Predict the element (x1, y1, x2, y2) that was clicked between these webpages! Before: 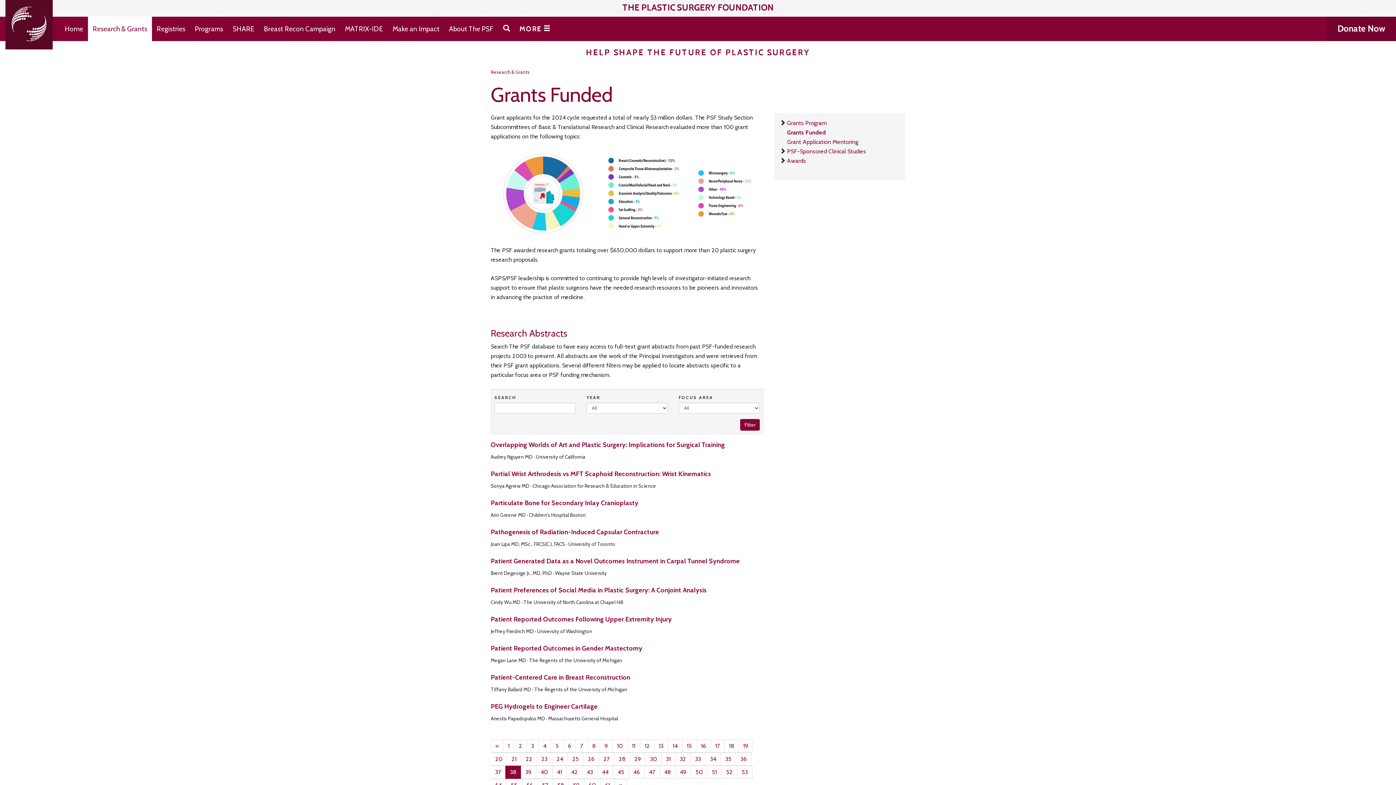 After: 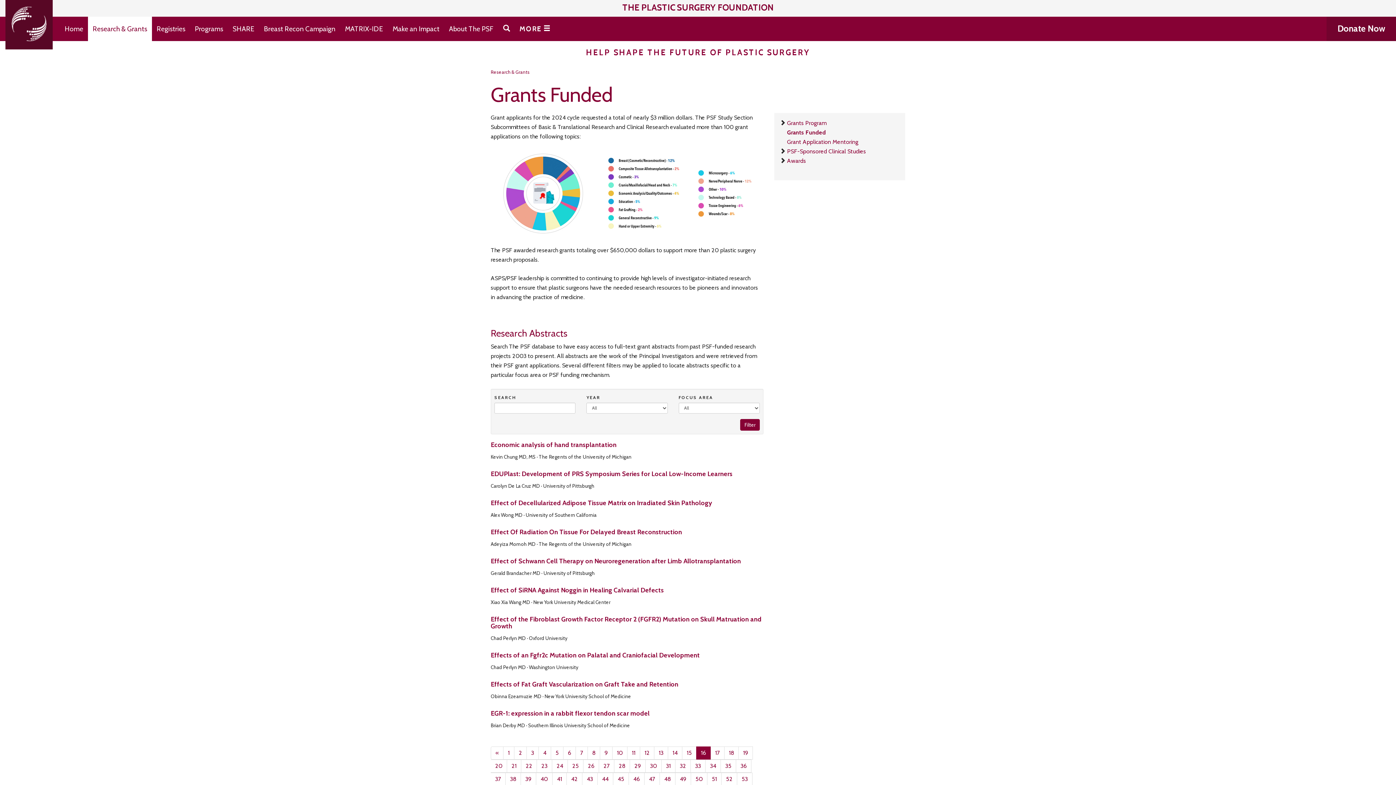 Action: label: 16 bbox: (696, 739, 710, 753)